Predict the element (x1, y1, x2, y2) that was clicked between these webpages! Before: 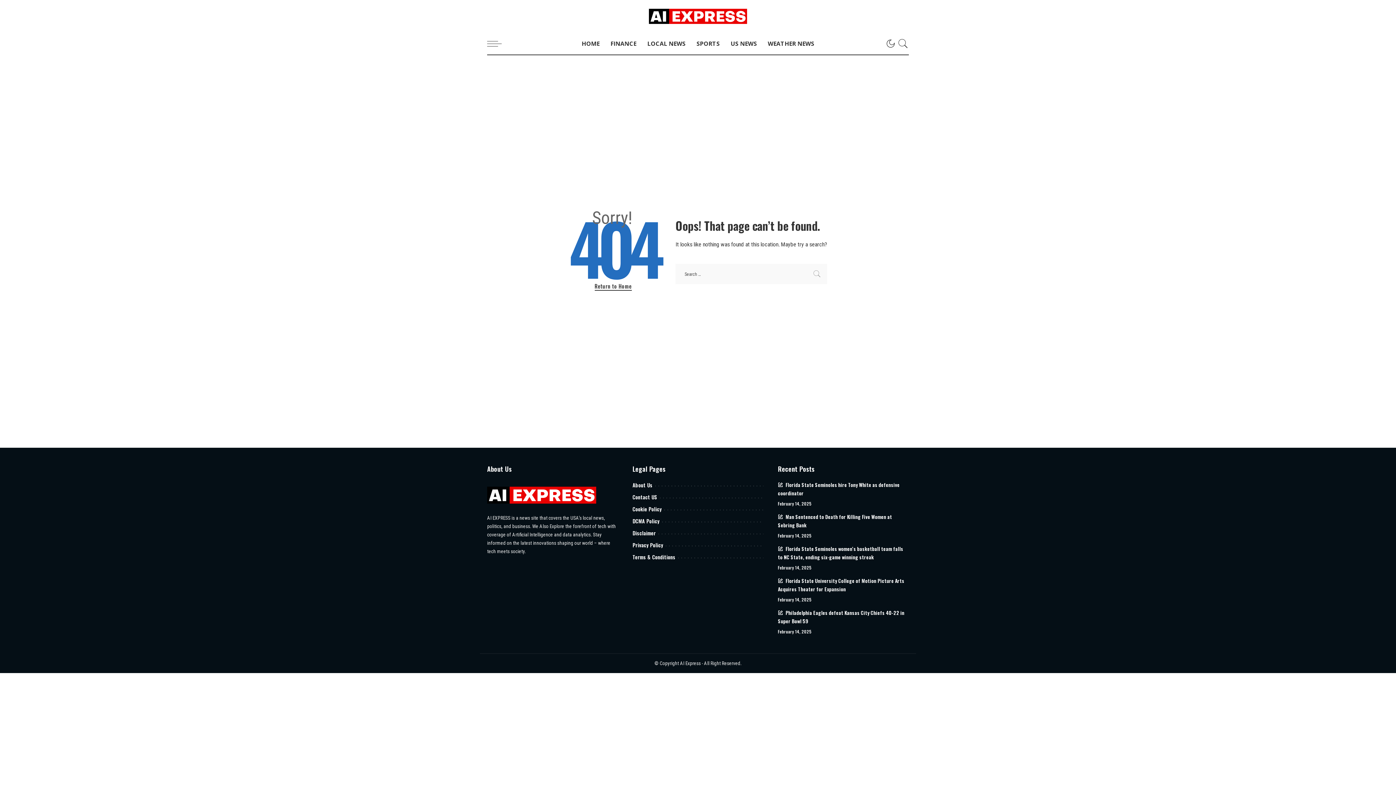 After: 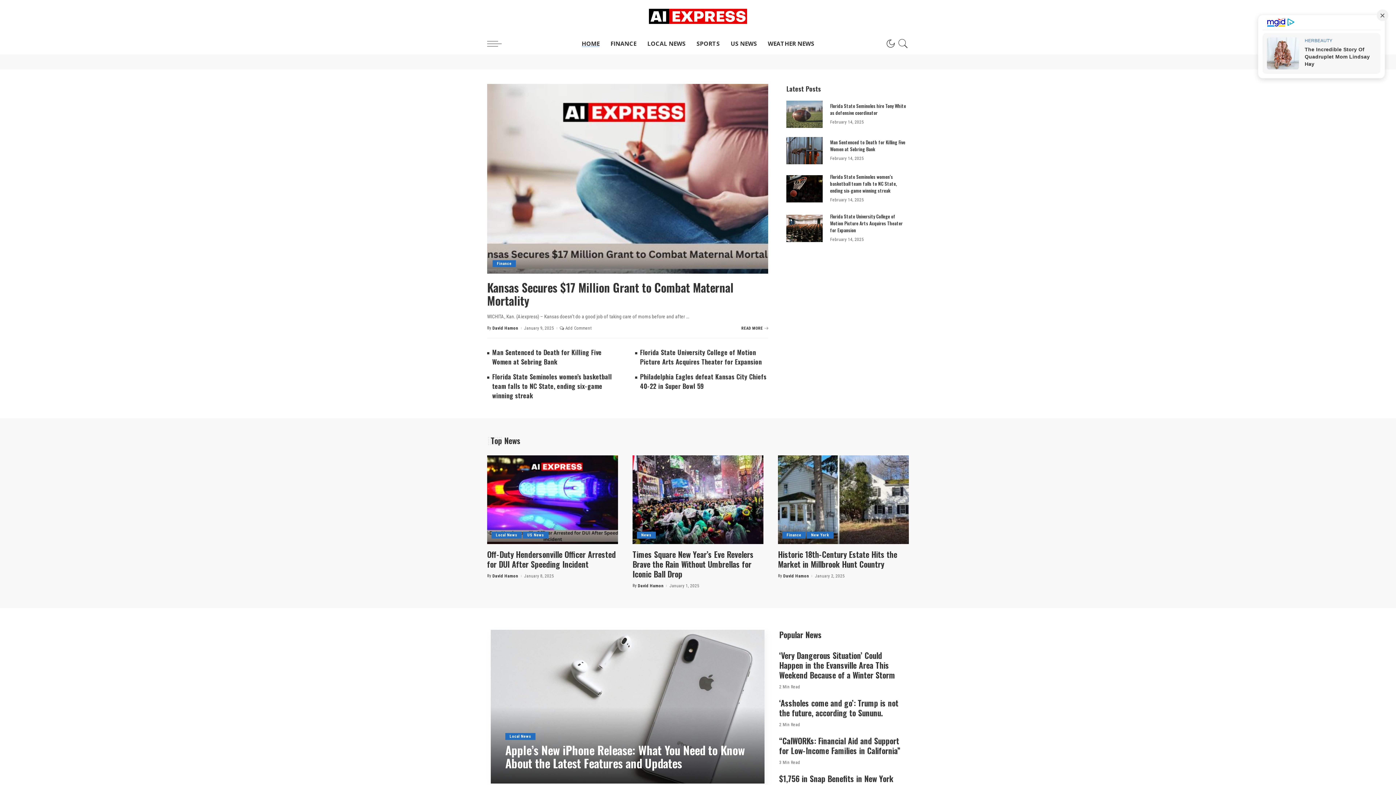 Action: bbox: (487, 515, 510, 521) label: AI EXPRESS